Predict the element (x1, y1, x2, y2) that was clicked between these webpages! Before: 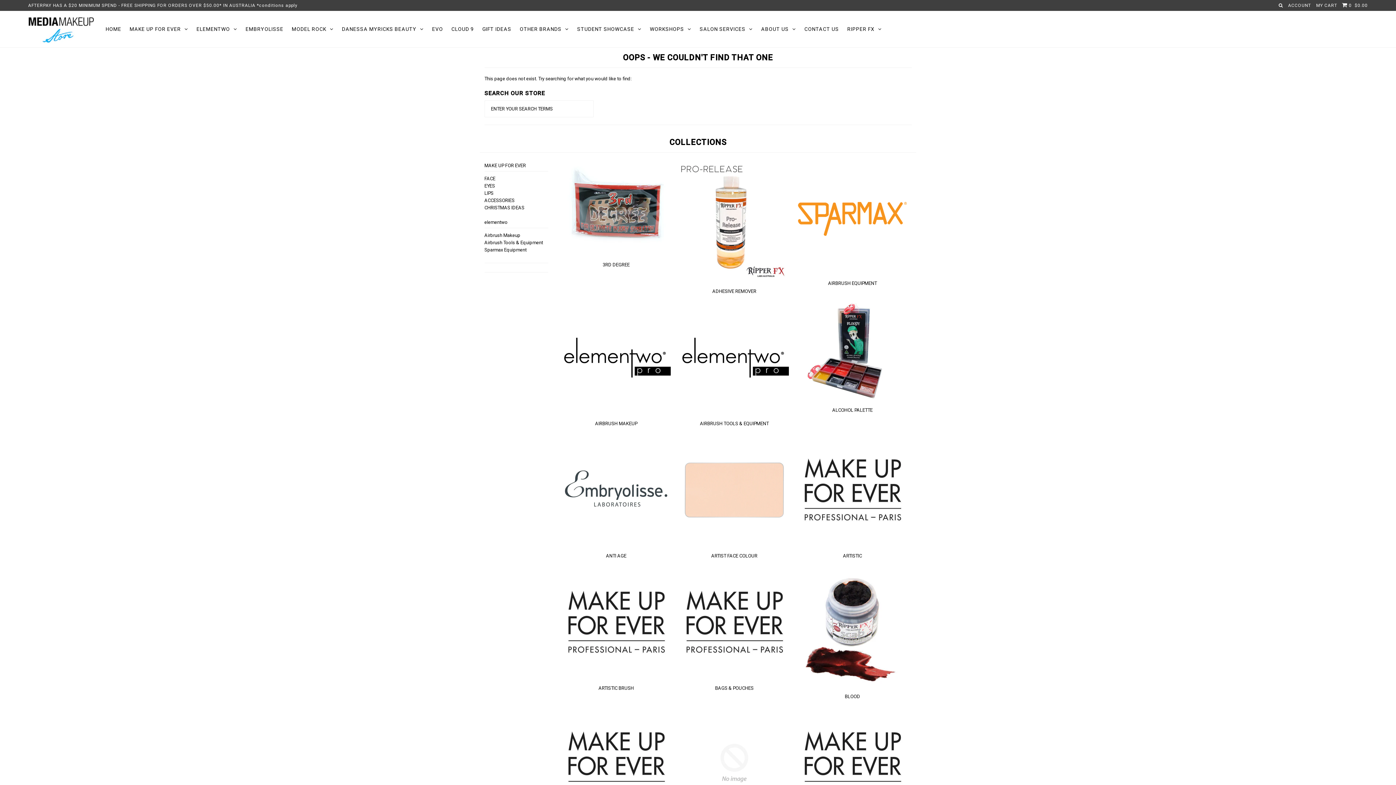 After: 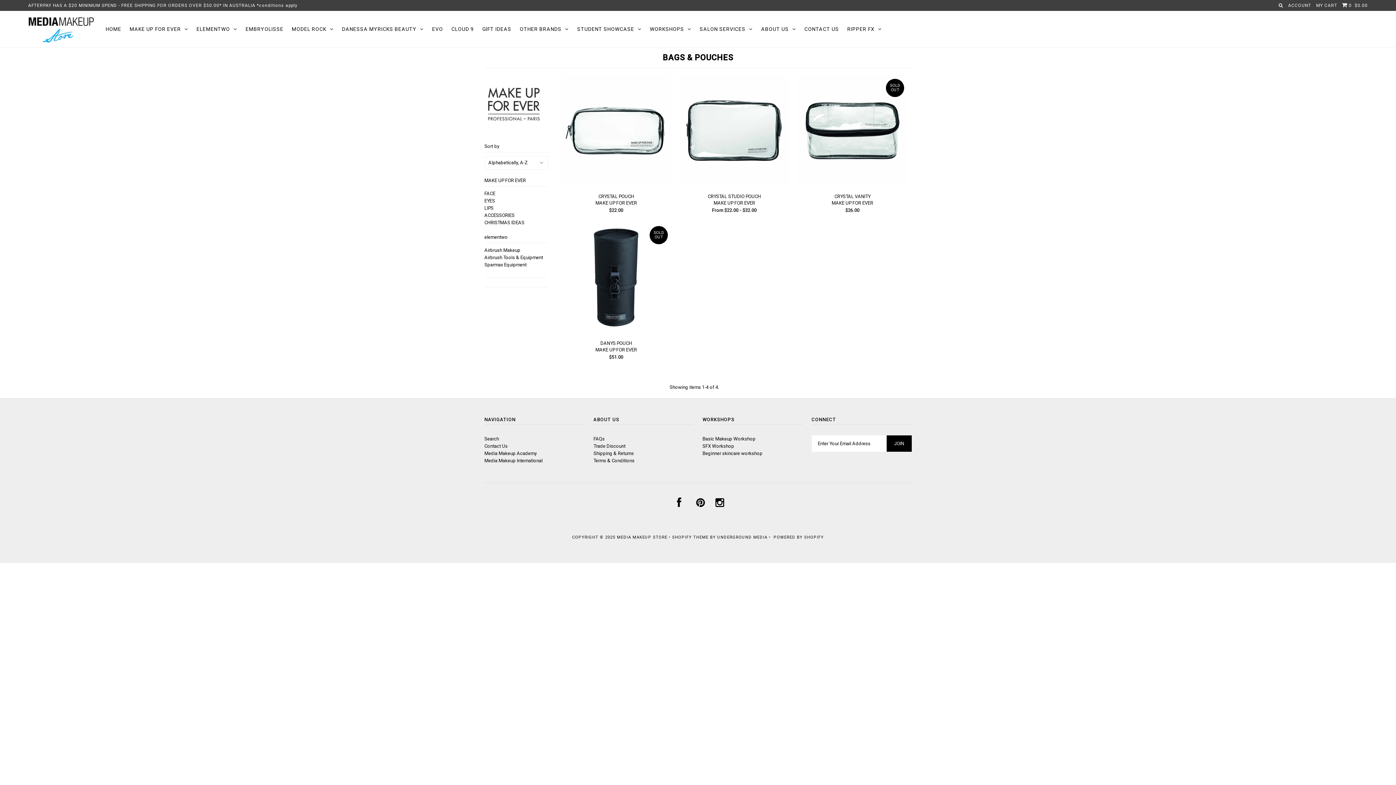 Action: bbox: (679, 672, 789, 678)